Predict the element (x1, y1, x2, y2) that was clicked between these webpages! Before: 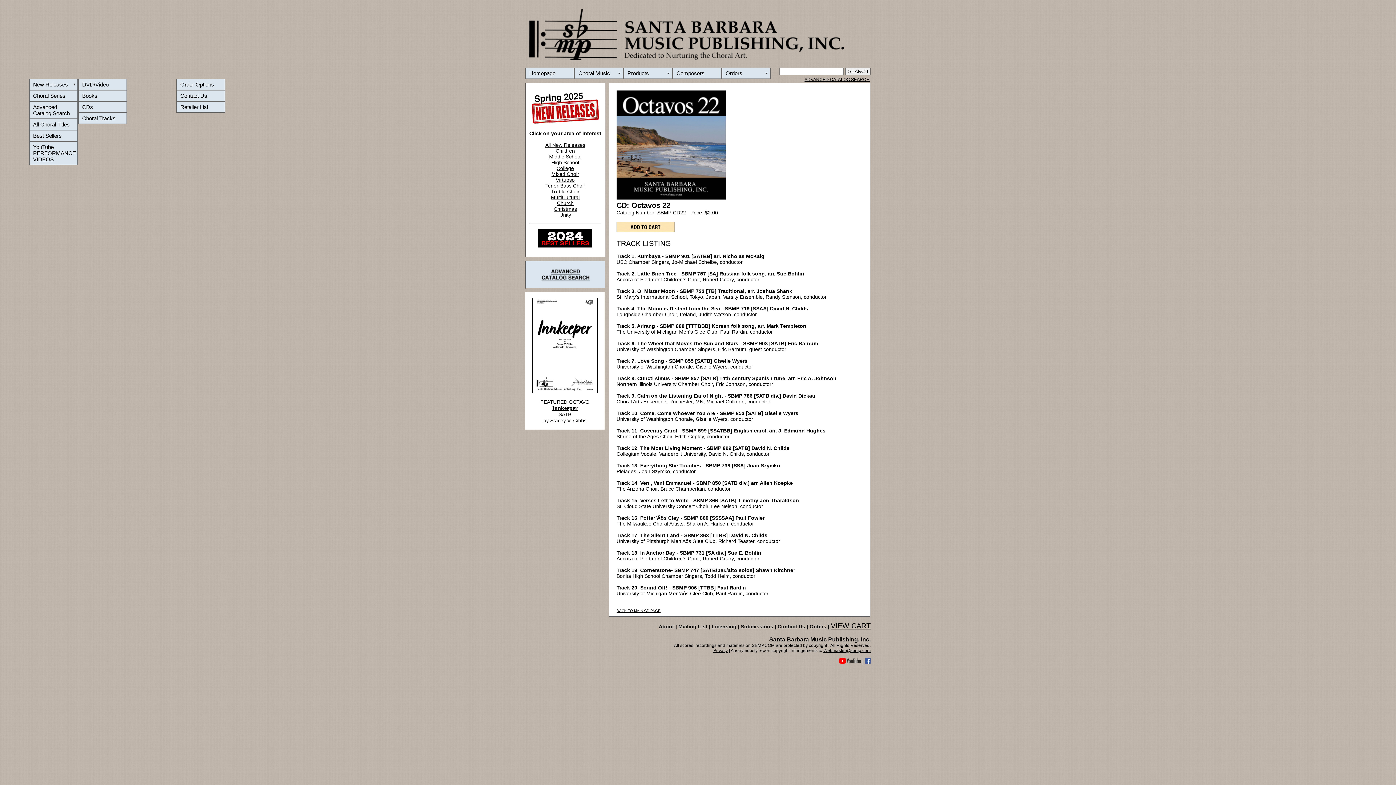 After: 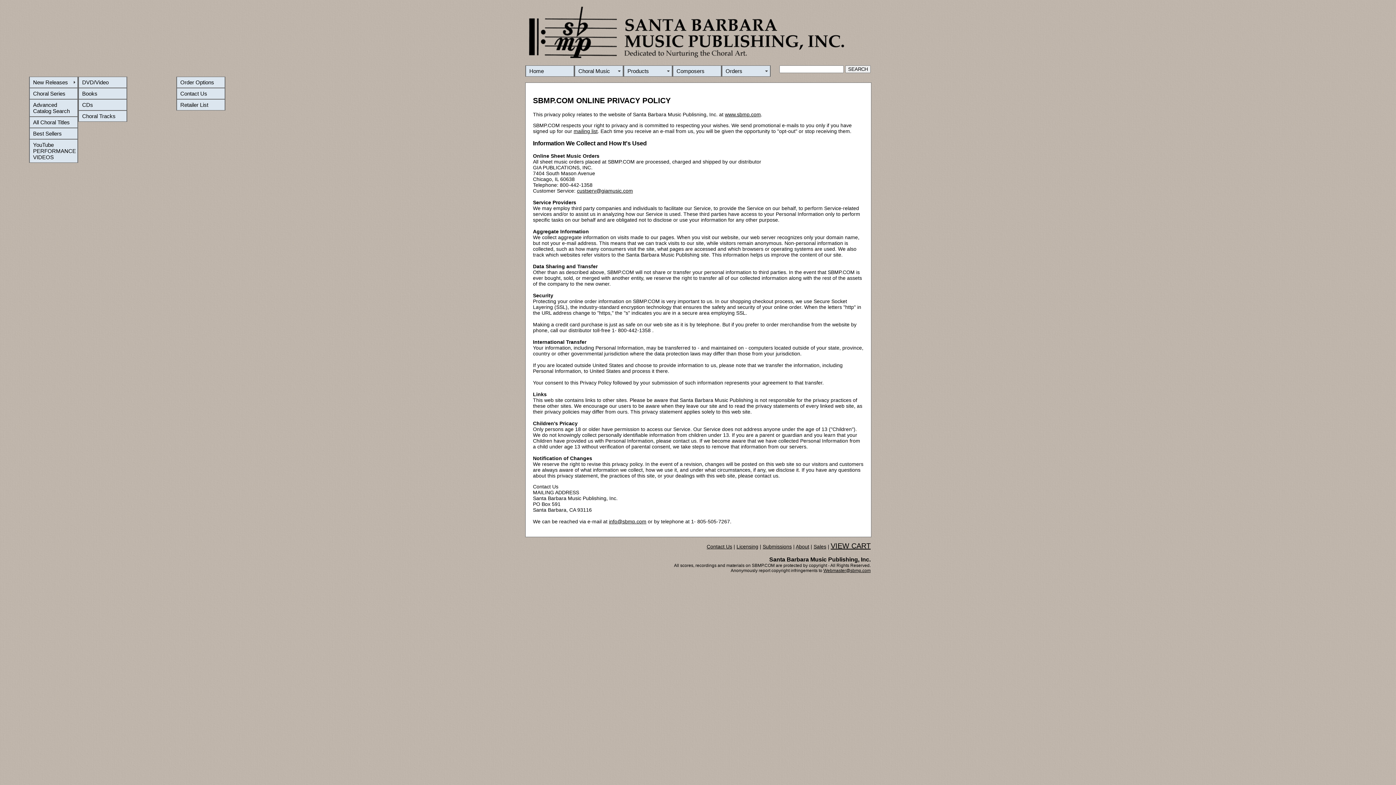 Action: bbox: (713, 648, 728, 653) label: Privacy